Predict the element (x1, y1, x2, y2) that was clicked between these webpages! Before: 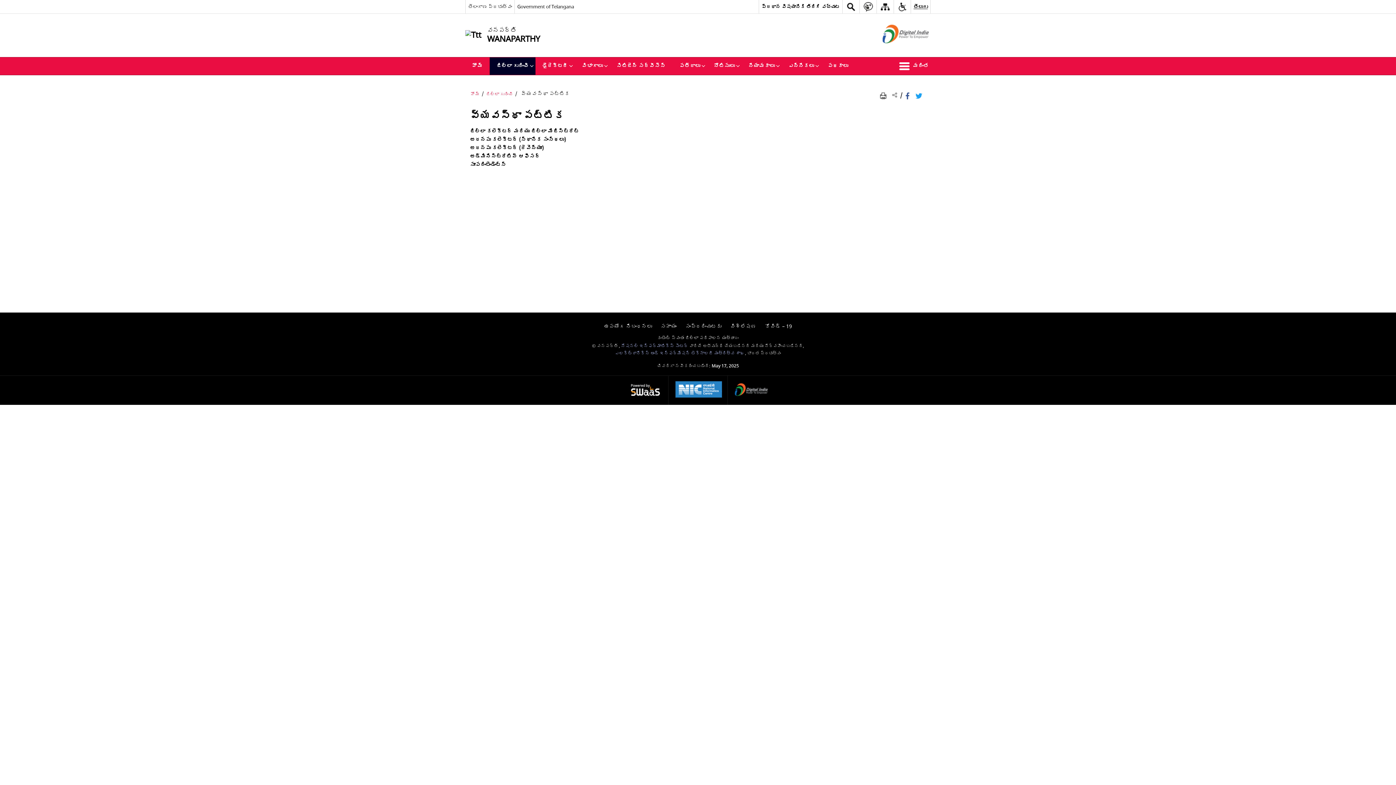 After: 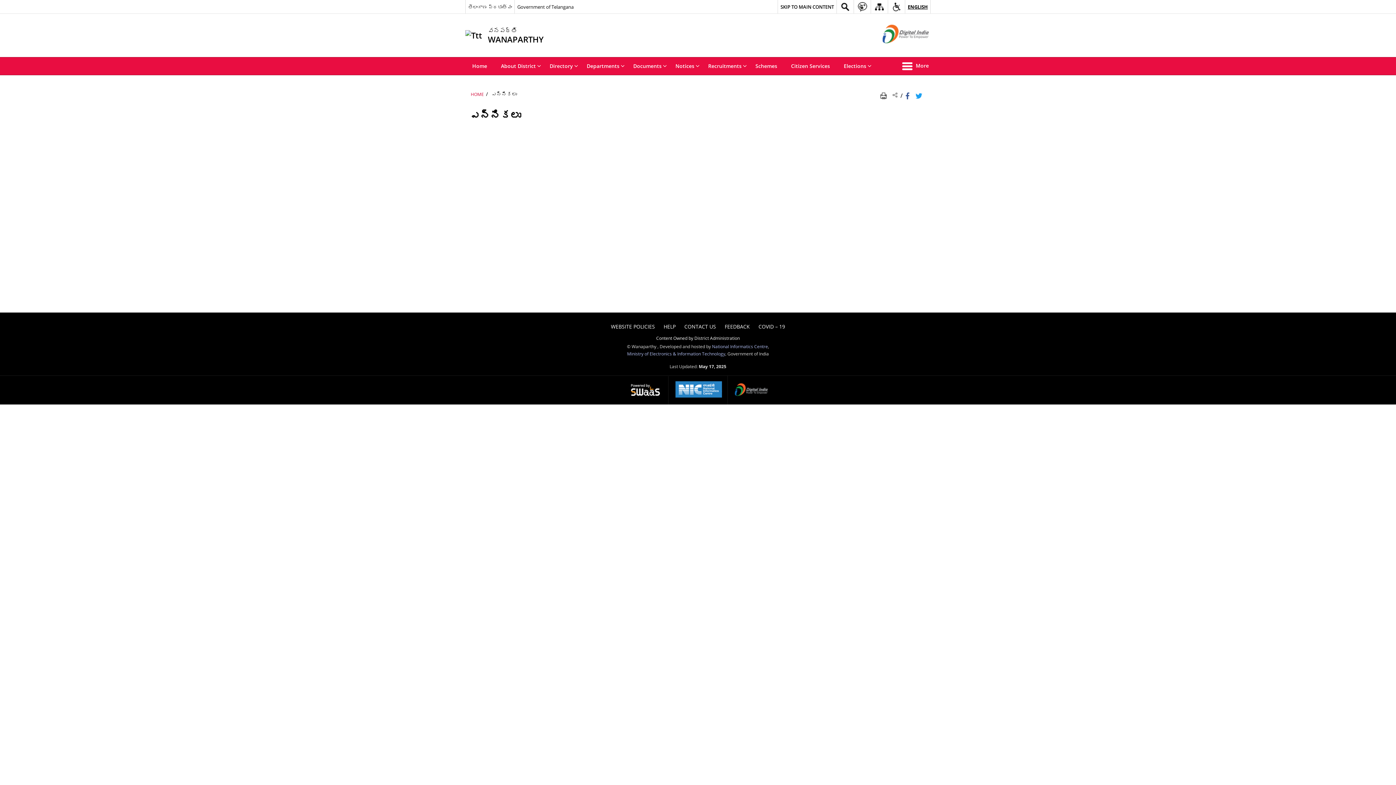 Action: label: ఎన్నికలు bbox: (781, 57, 821, 74)